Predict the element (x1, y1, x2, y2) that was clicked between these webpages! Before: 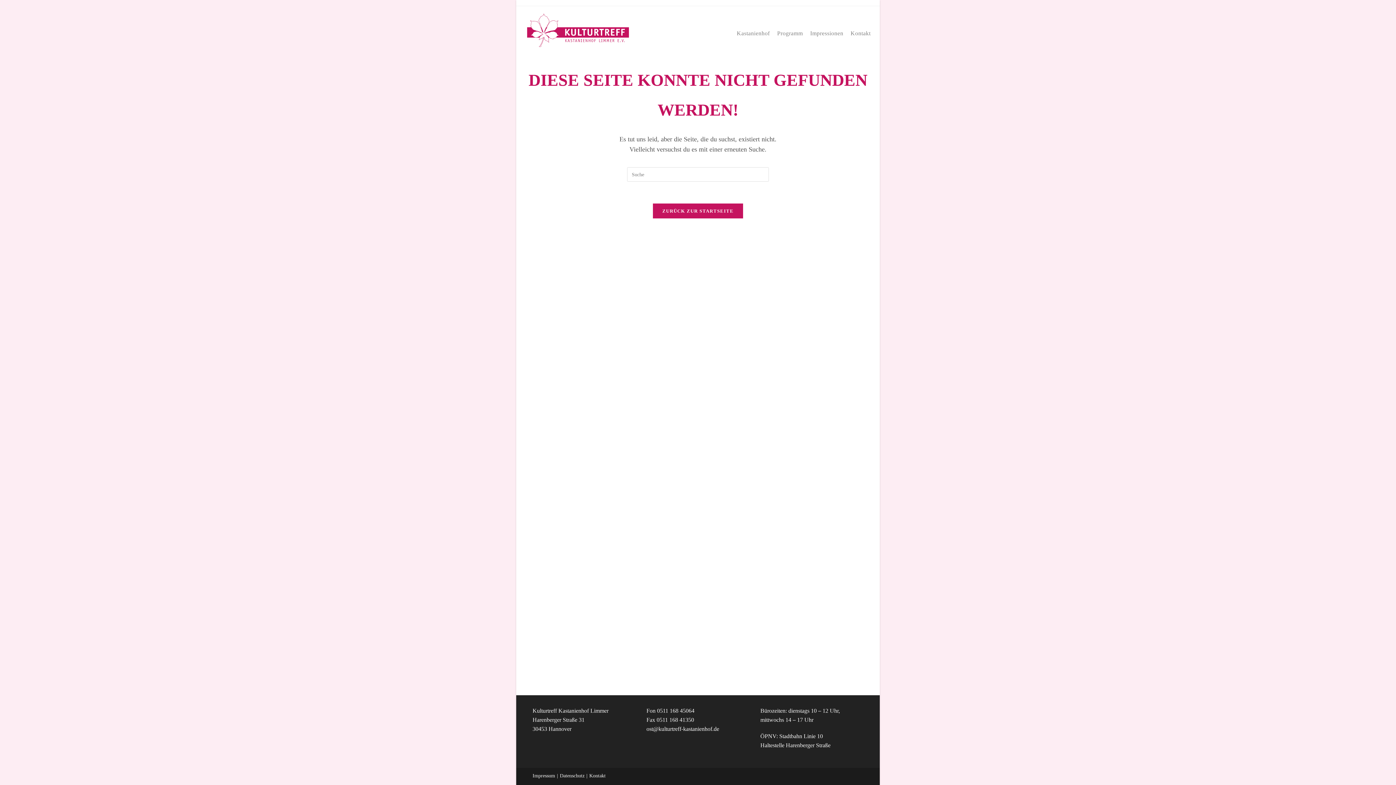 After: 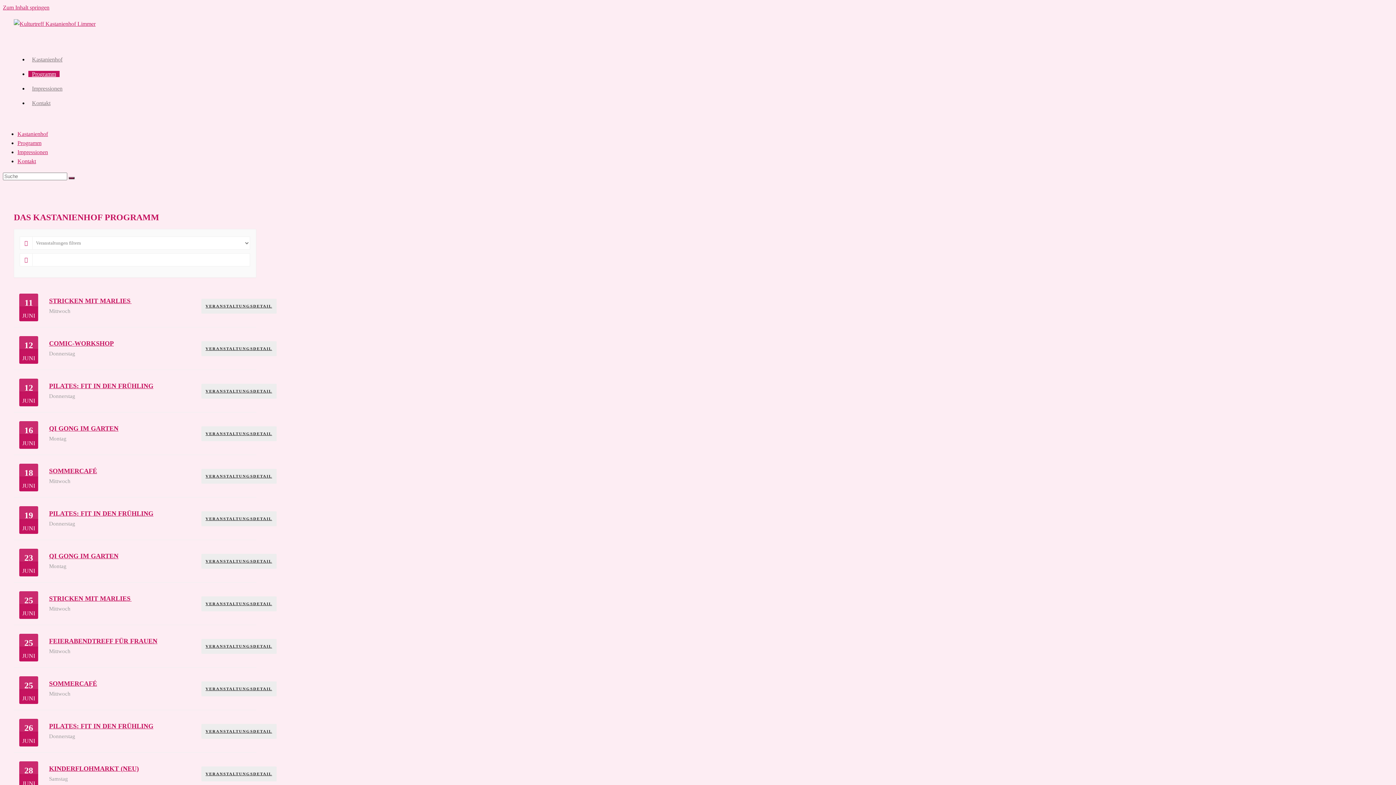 Action: label: Programm bbox: (773, 26, 806, 40)